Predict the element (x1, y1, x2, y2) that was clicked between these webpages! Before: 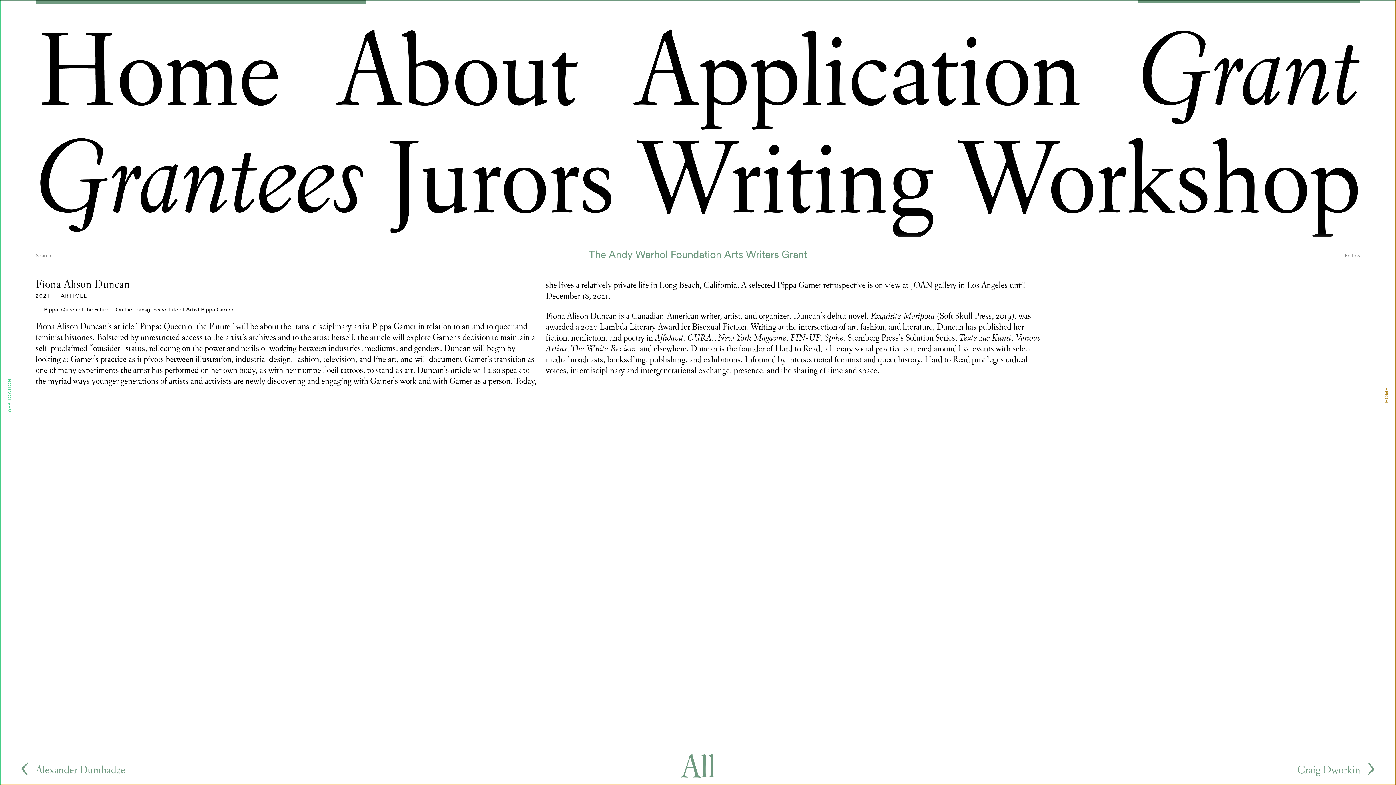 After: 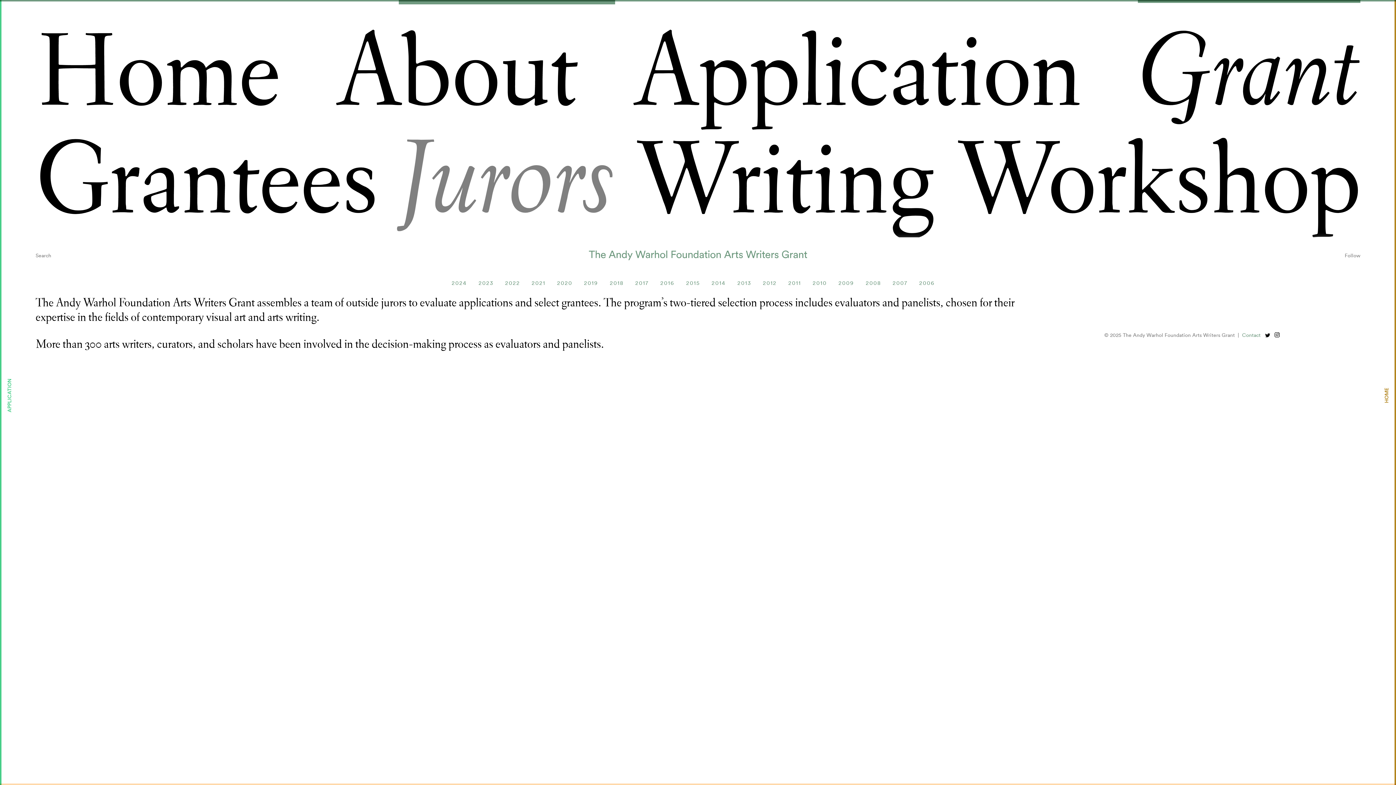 Action: label: Jurors bbox: (386, 118, 615, 243)